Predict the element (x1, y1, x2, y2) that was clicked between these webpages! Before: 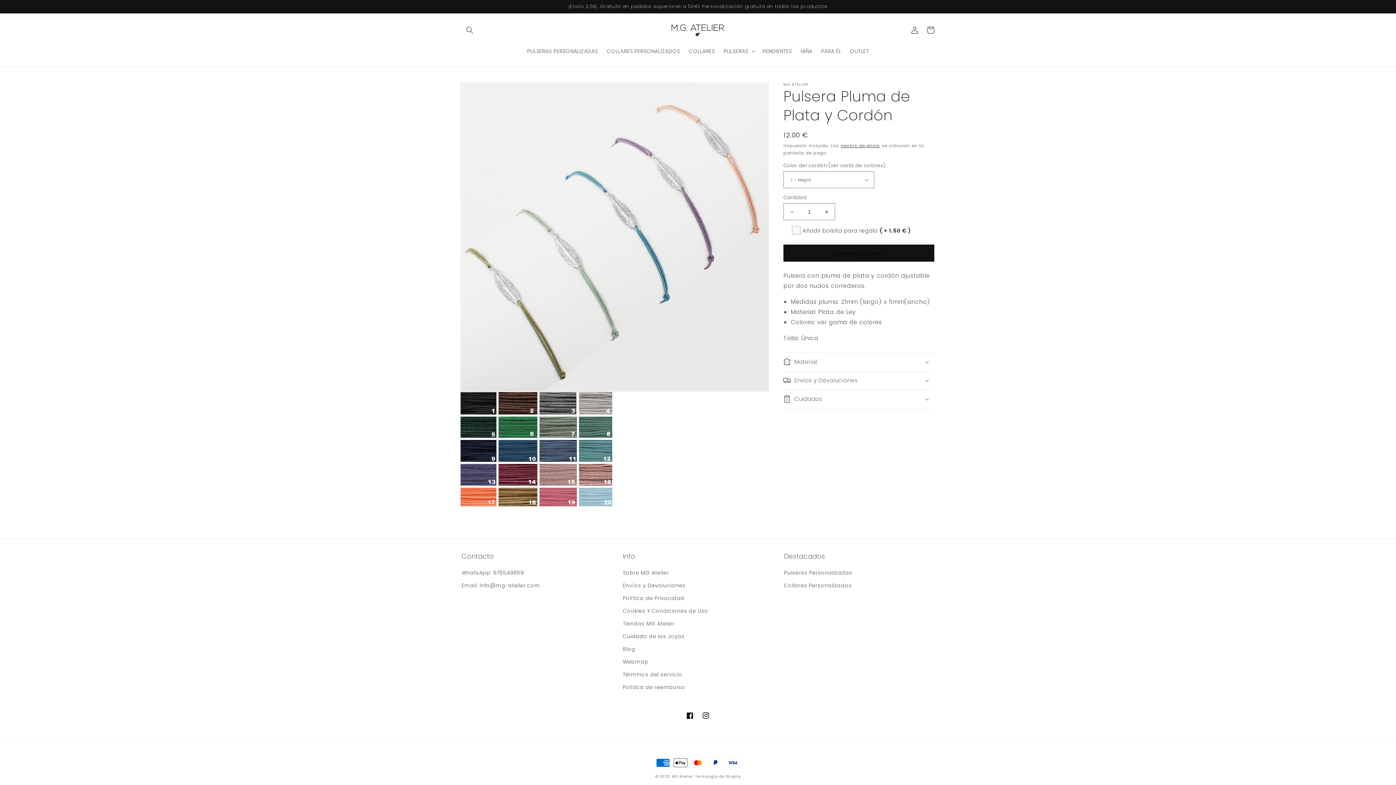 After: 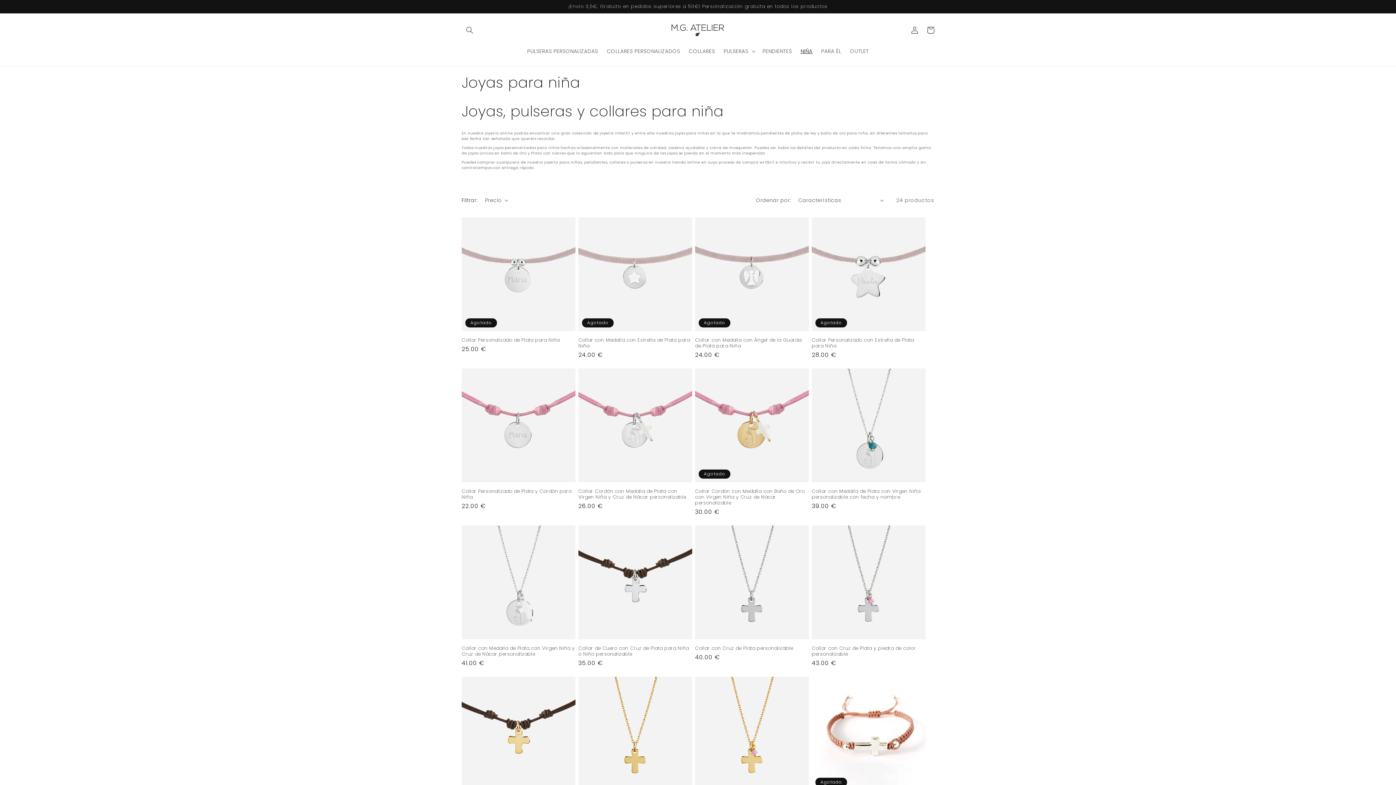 Action: label: NIÑA bbox: (796, 43, 817, 58)